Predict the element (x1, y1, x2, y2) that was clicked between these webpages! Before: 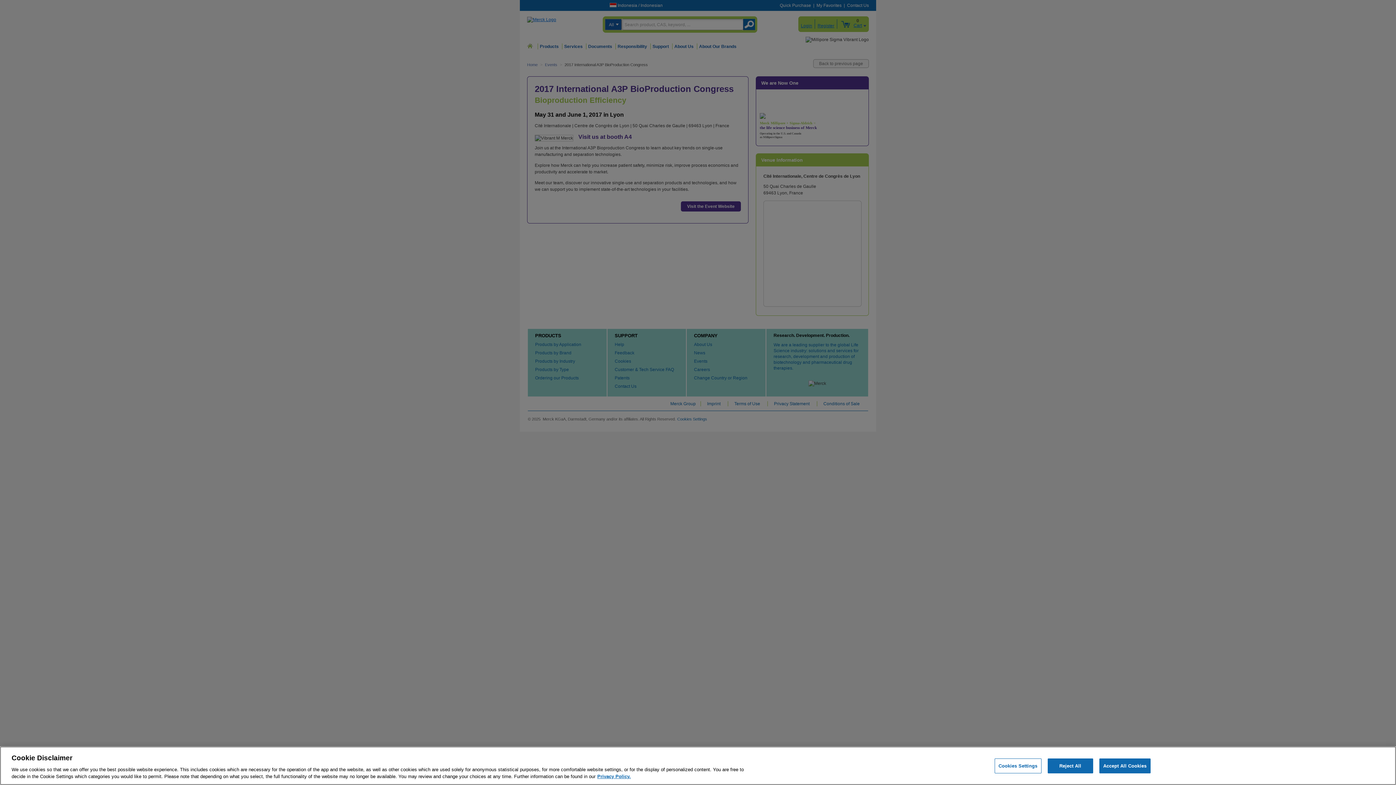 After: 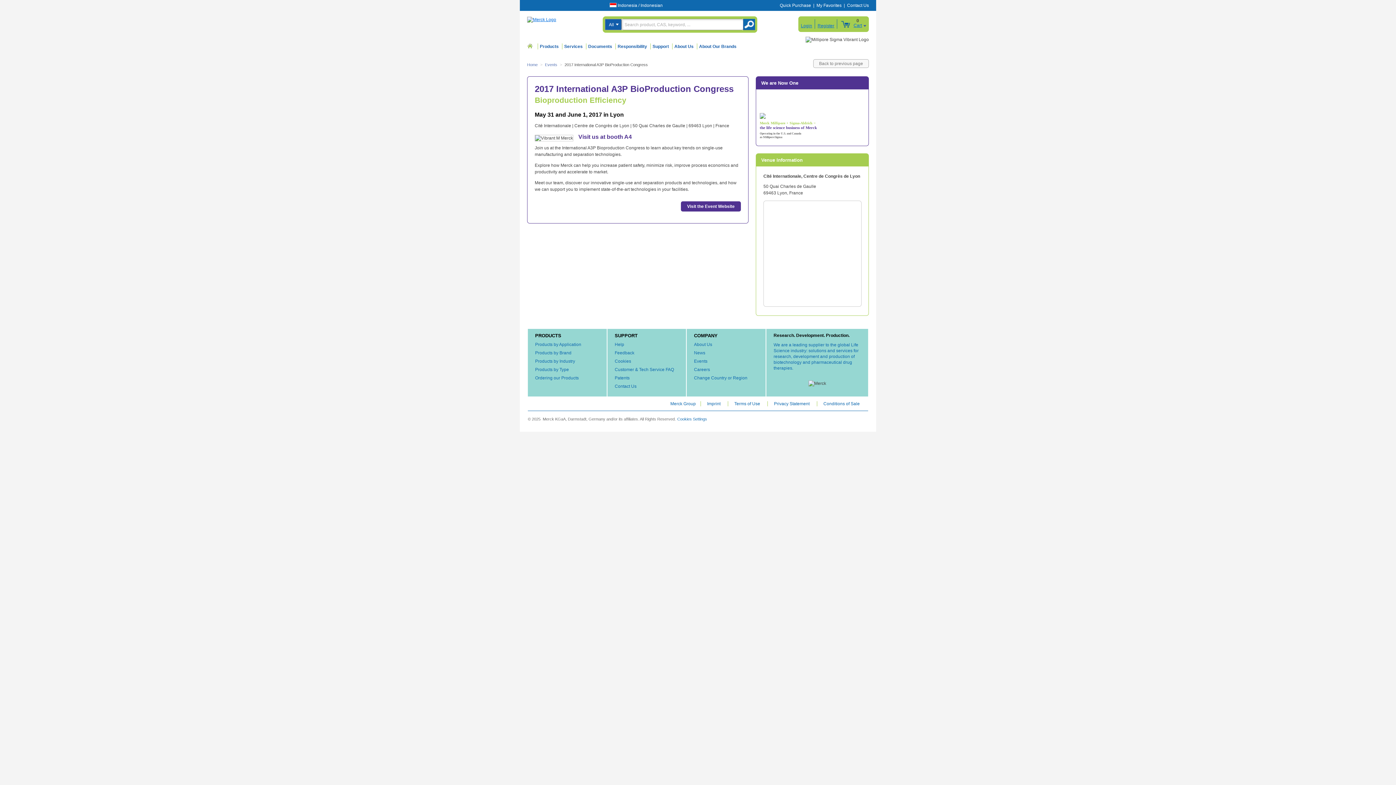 Action: bbox: (1099, 758, 1150, 773) label: Accept All Cookies